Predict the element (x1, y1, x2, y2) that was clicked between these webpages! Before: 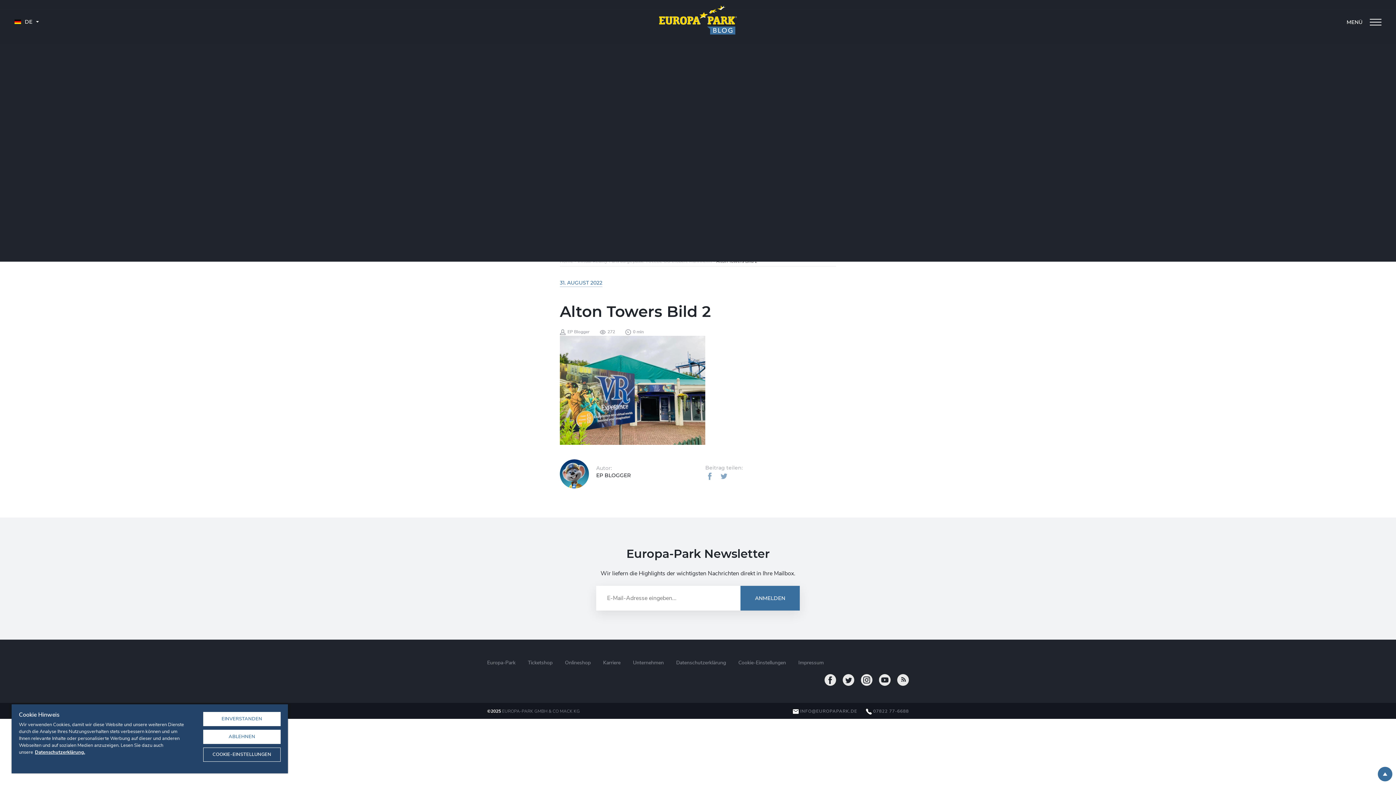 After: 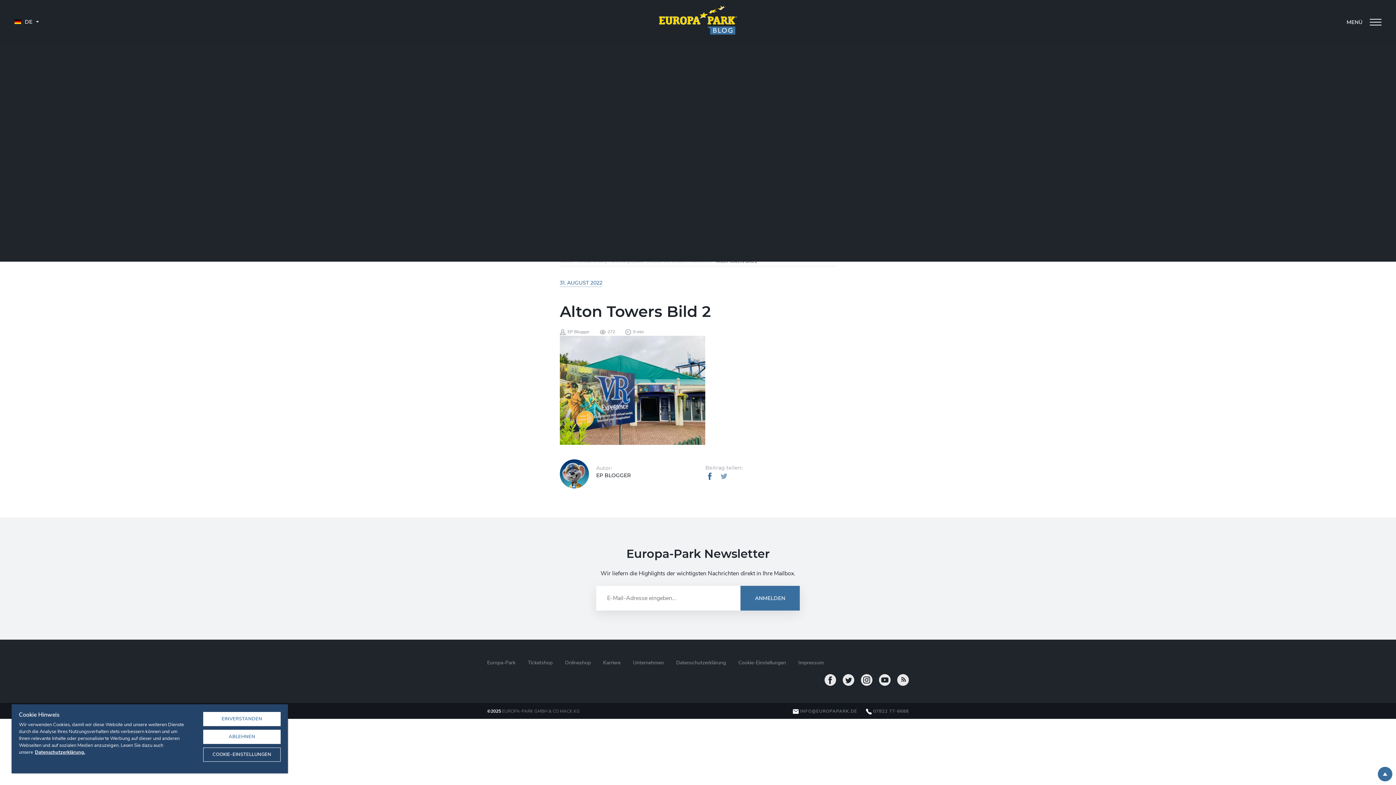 Action: bbox: (705, 470, 714, 481)